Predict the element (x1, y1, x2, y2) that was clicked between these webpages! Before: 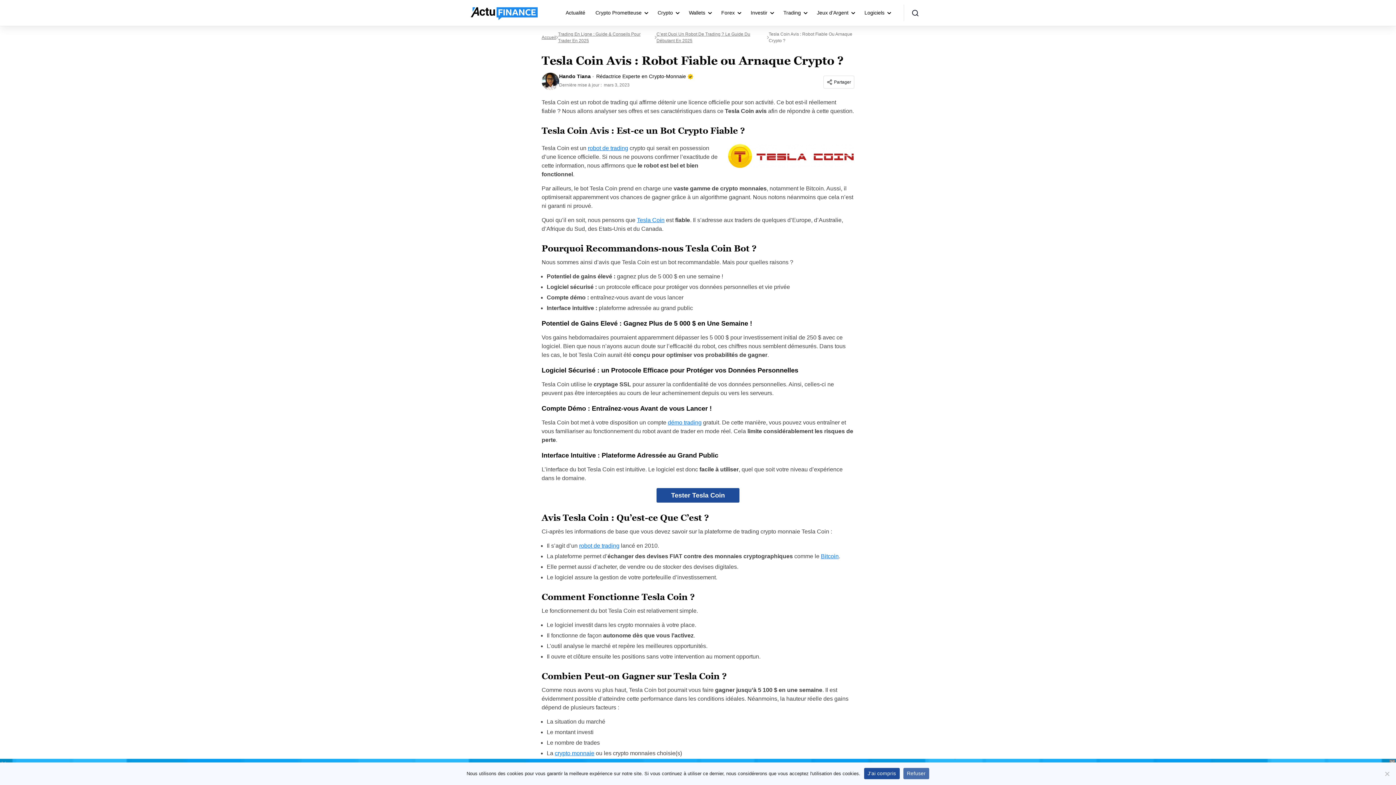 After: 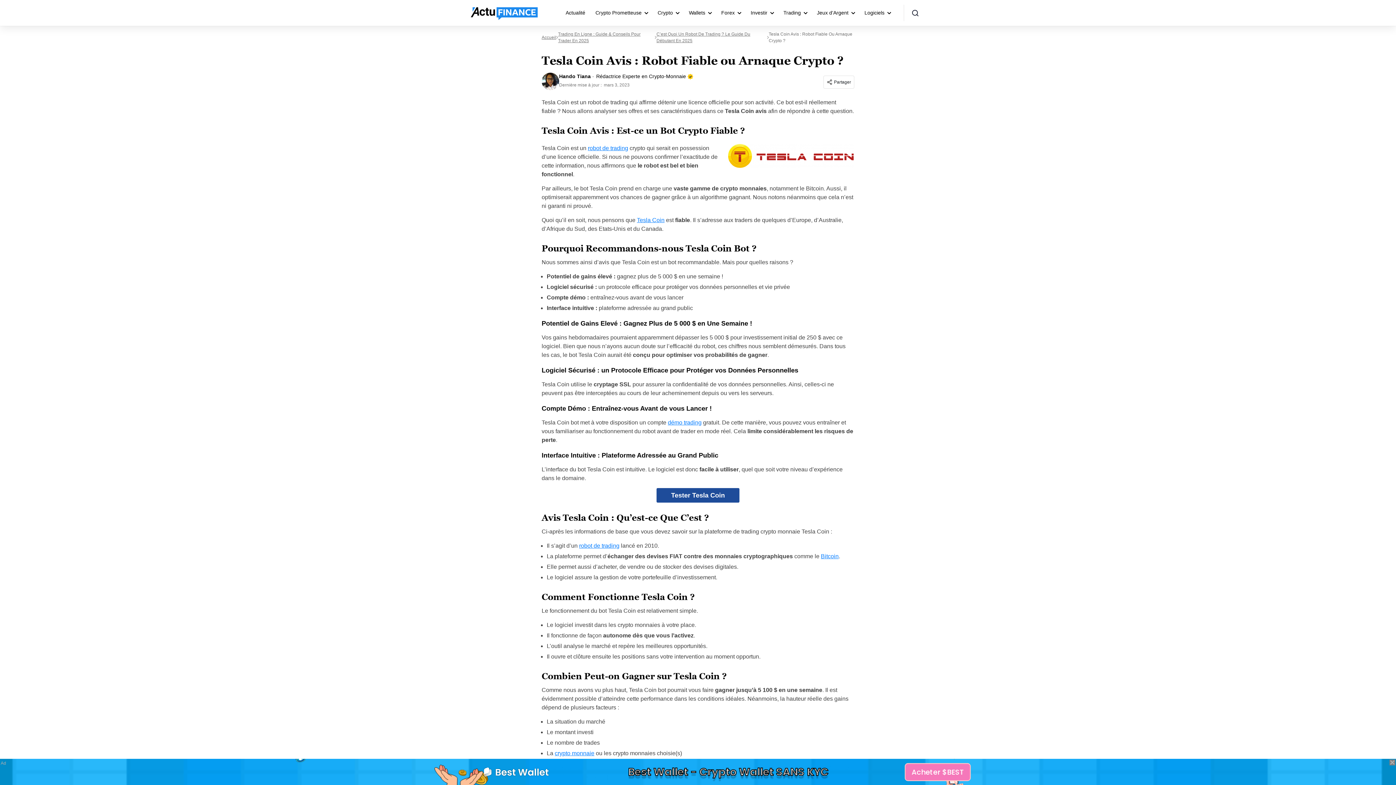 Action: bbox: (903, 768, 929, 779) label: Refuser